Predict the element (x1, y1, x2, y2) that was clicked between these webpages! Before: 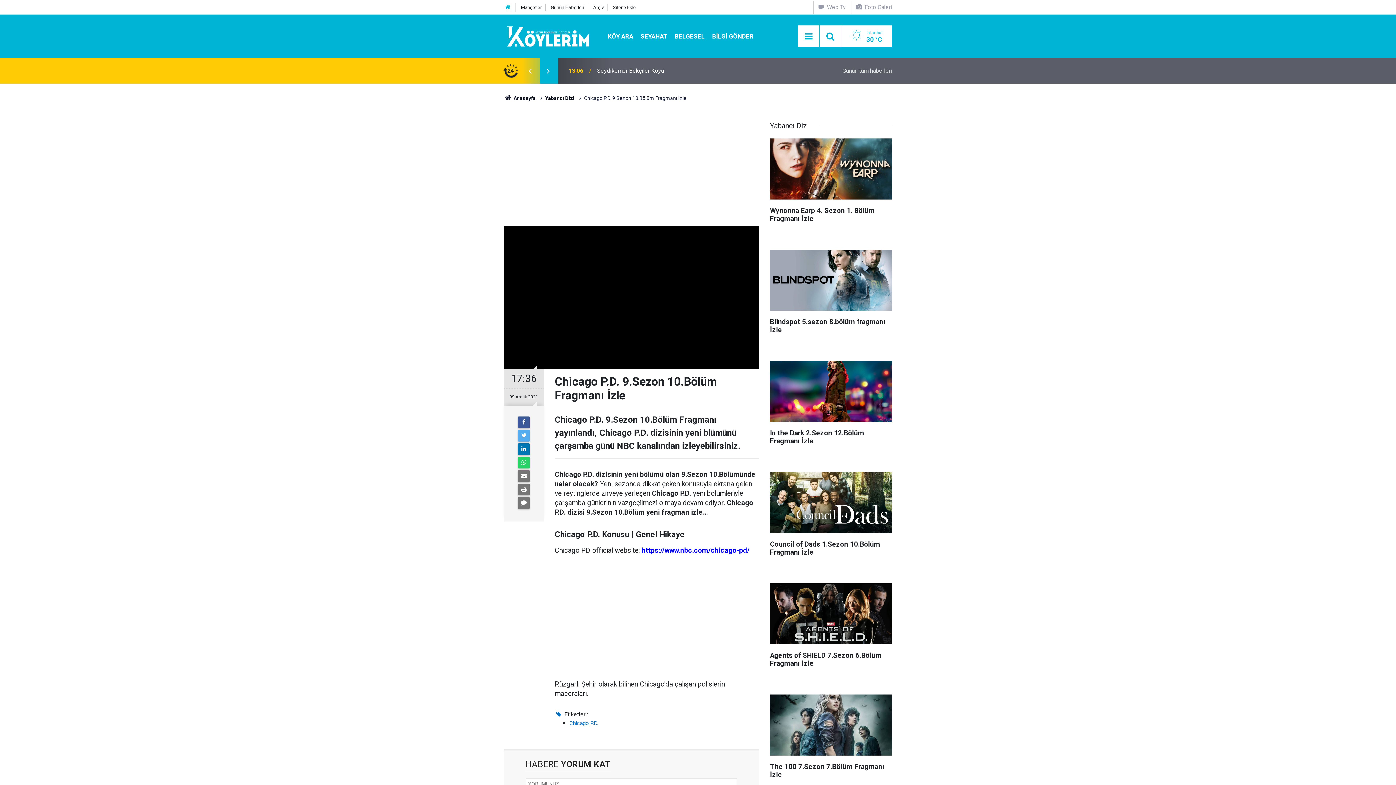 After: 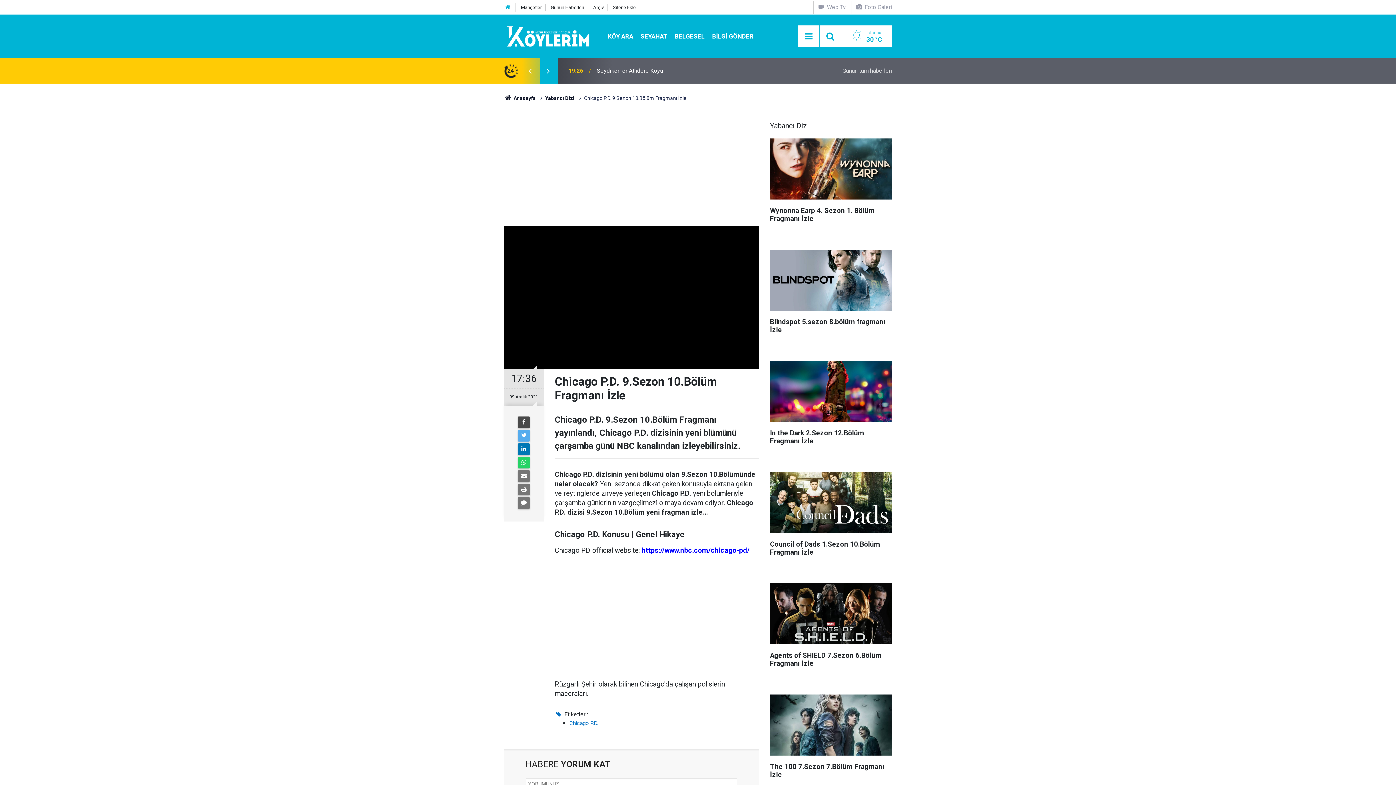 Action: bbox: (518, 416, 529, 428)